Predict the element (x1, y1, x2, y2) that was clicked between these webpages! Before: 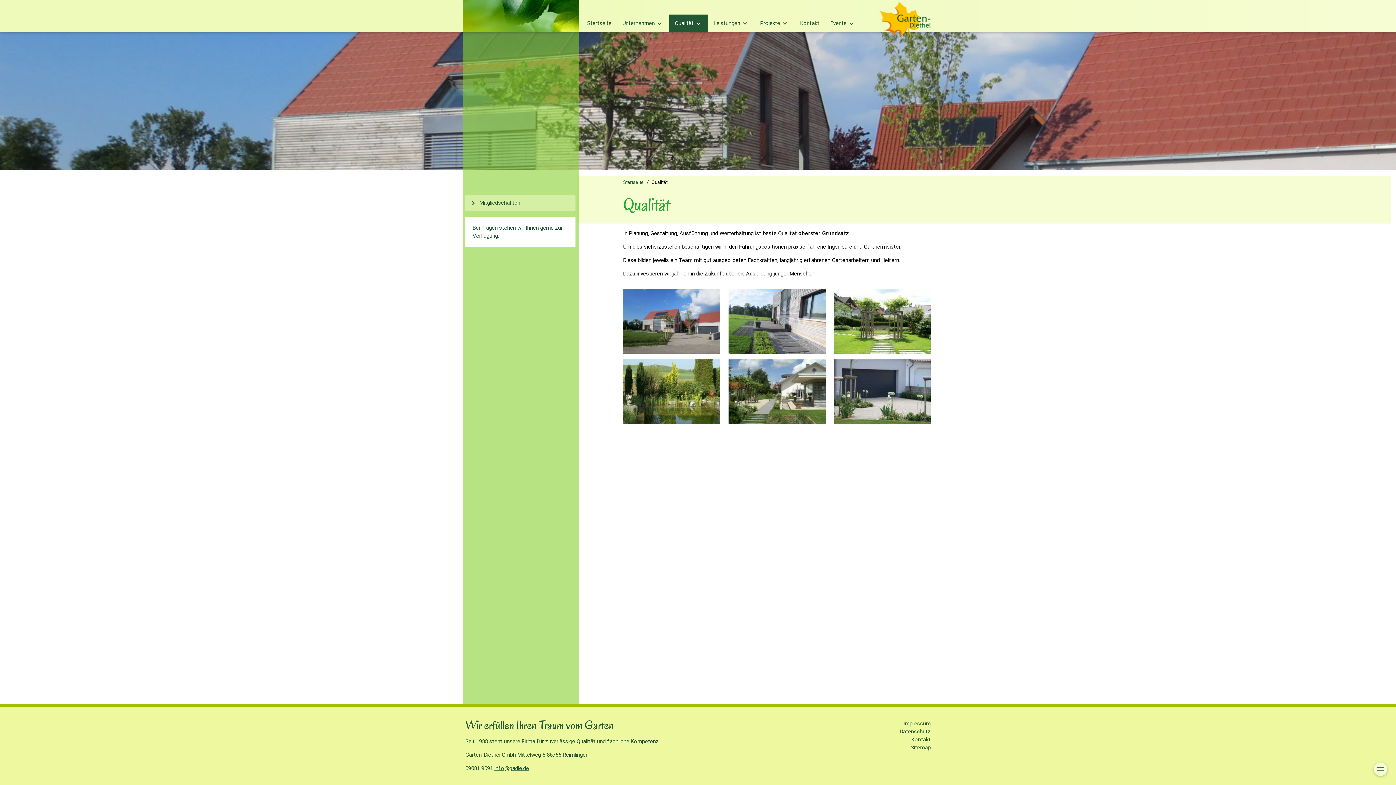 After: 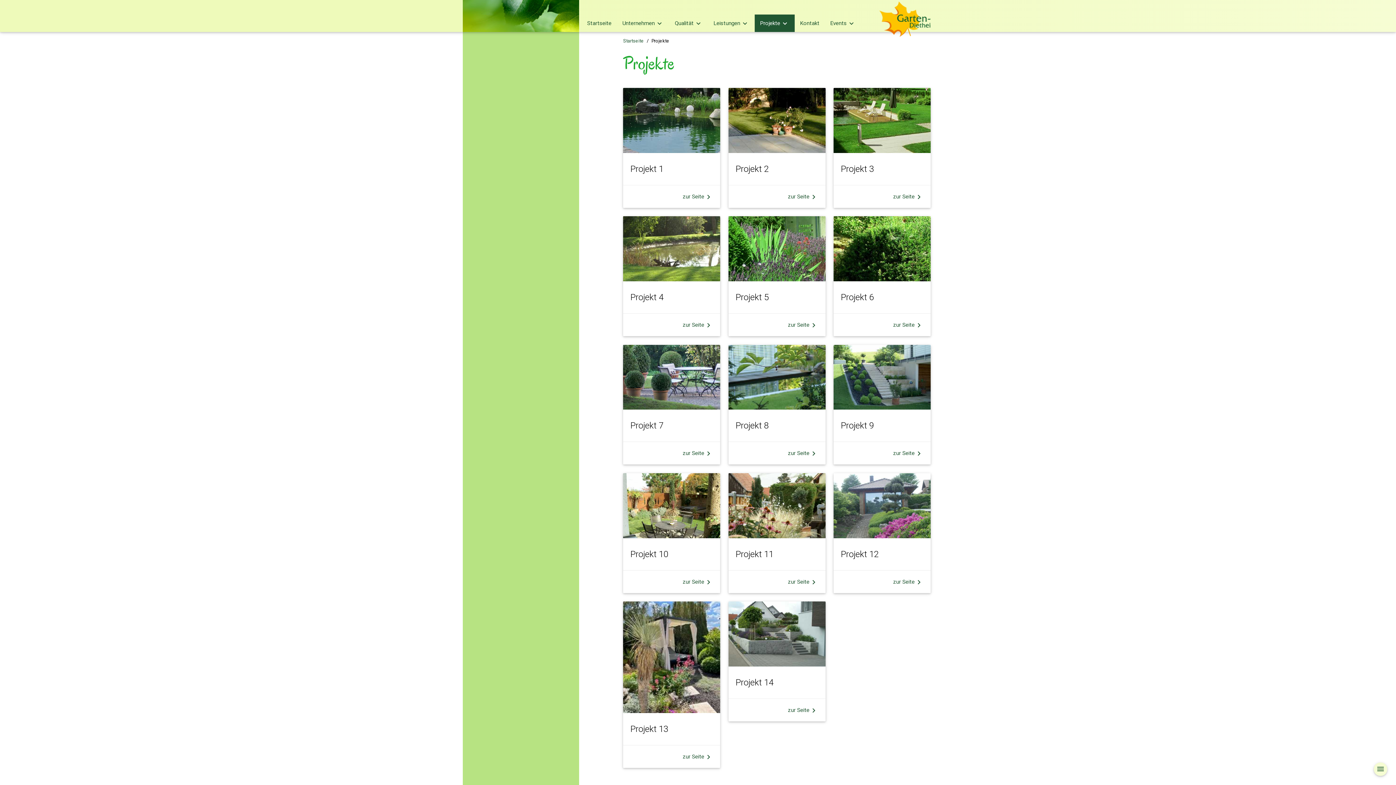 Action: bbox: (754, 14, 794, 32) label: Projekte